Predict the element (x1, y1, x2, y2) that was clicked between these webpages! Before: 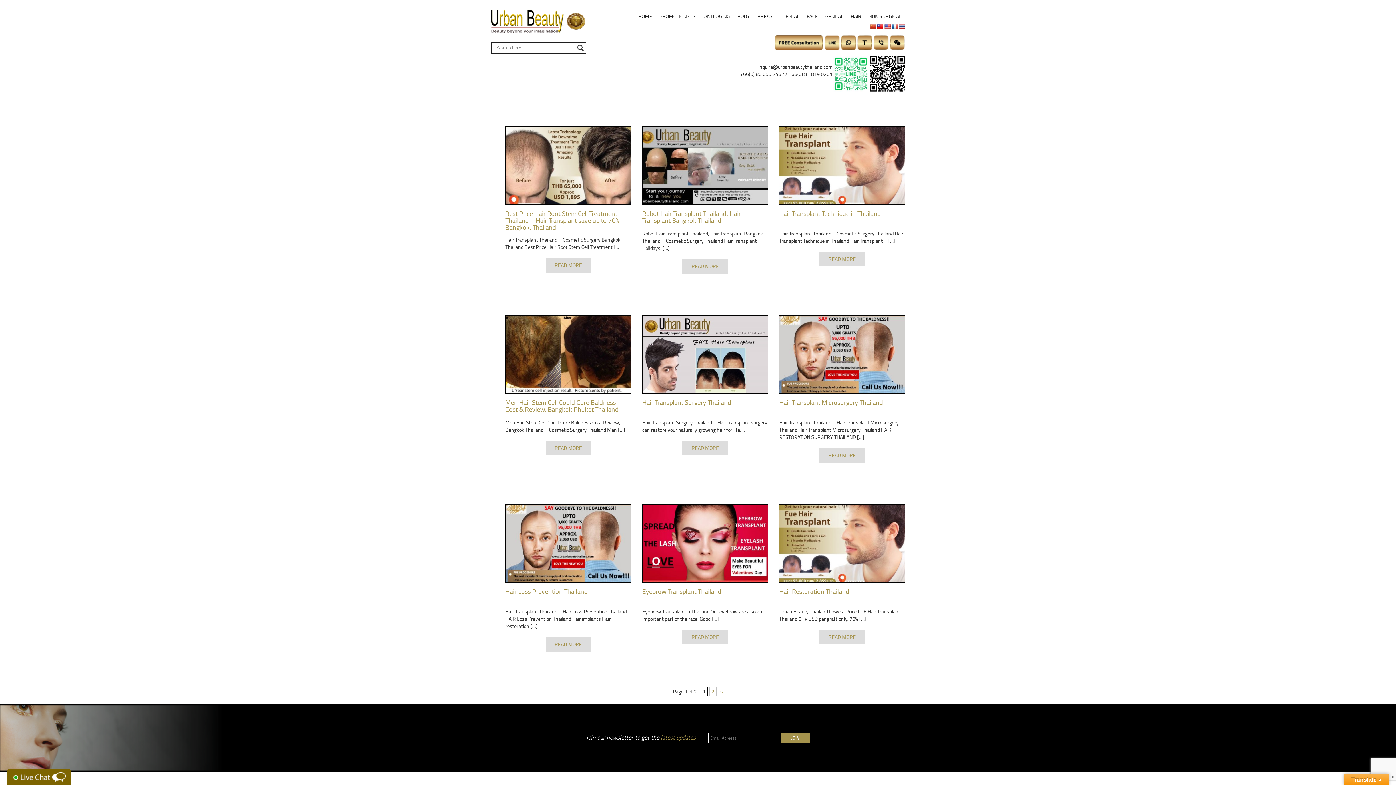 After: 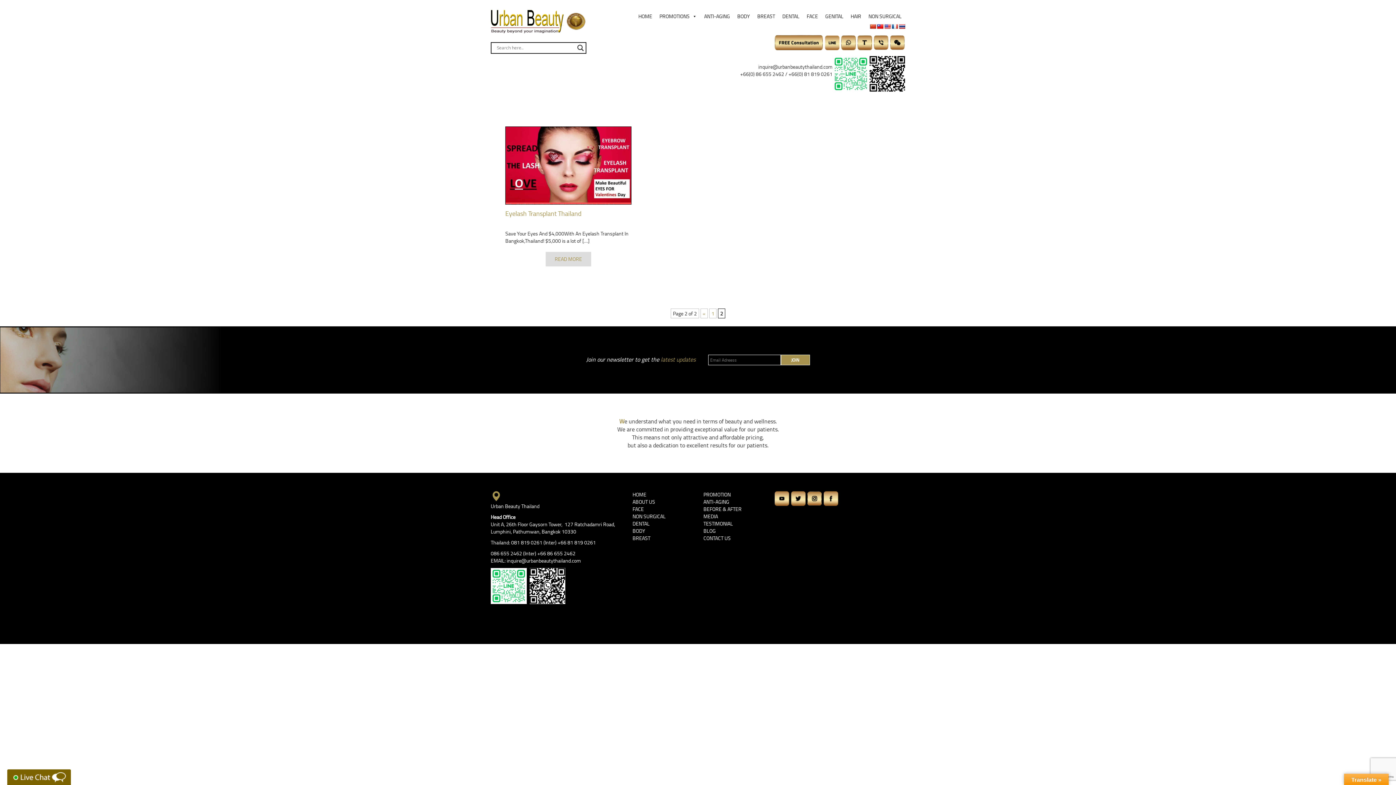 Action: bbox: (709, 686, 716, 696) label: 2